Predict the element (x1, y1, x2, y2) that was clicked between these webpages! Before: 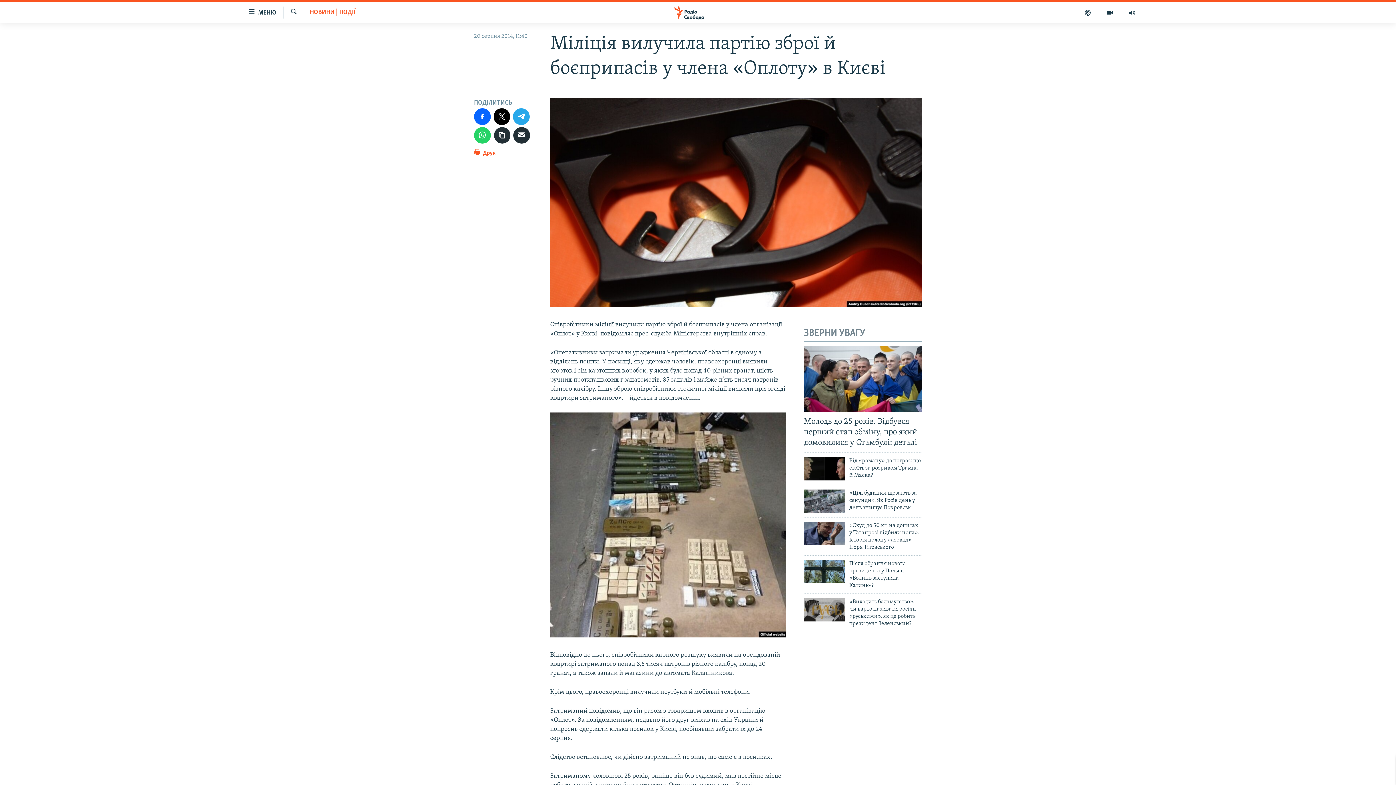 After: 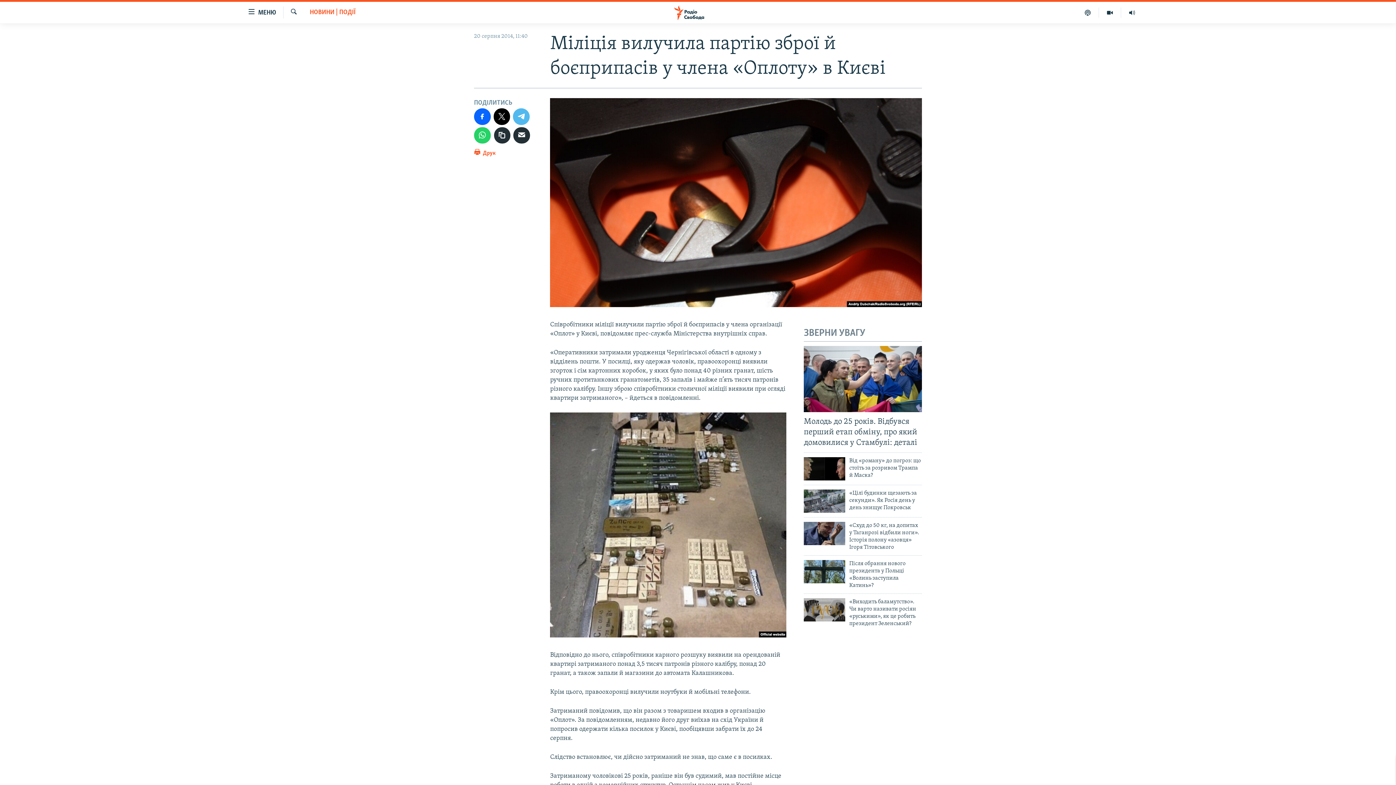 Action: bbox: (513, 108, 529, 124)